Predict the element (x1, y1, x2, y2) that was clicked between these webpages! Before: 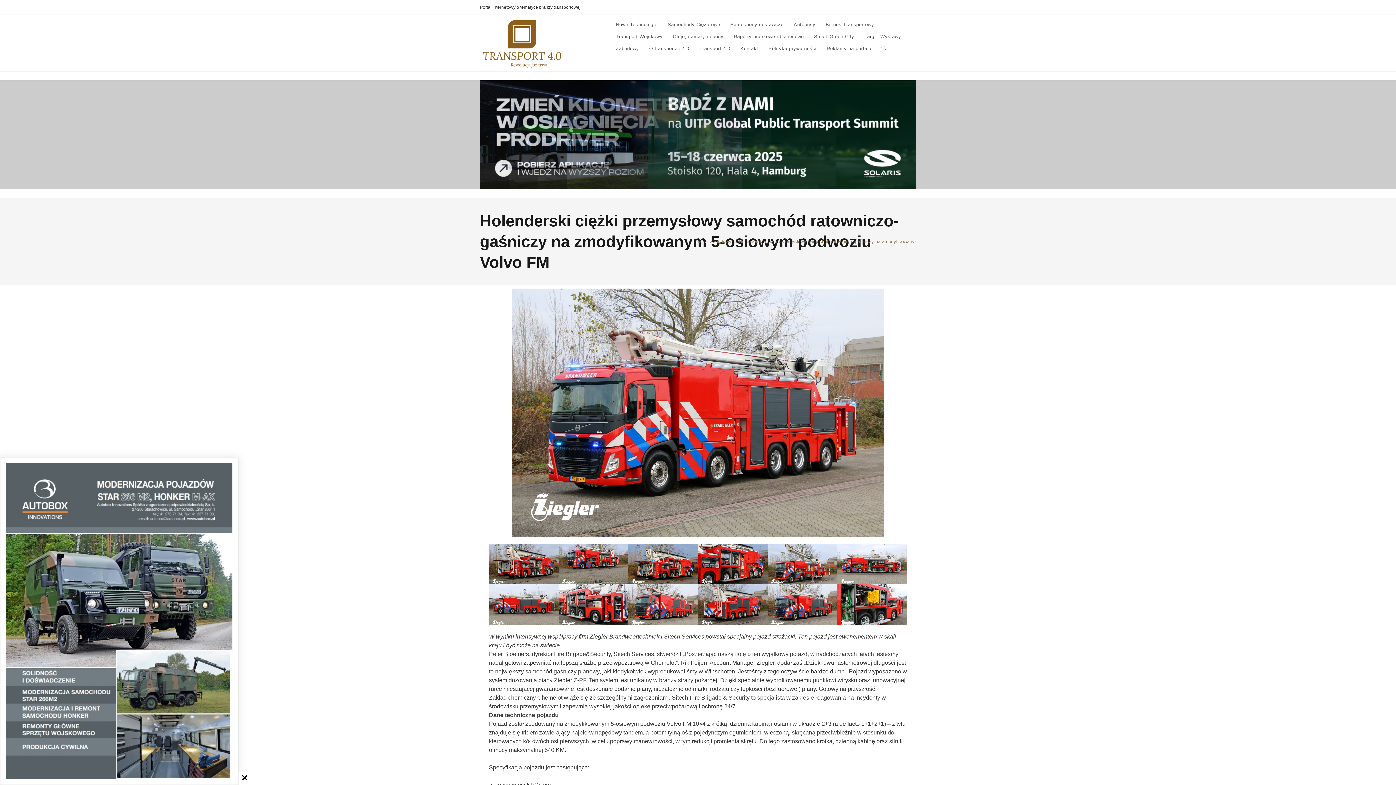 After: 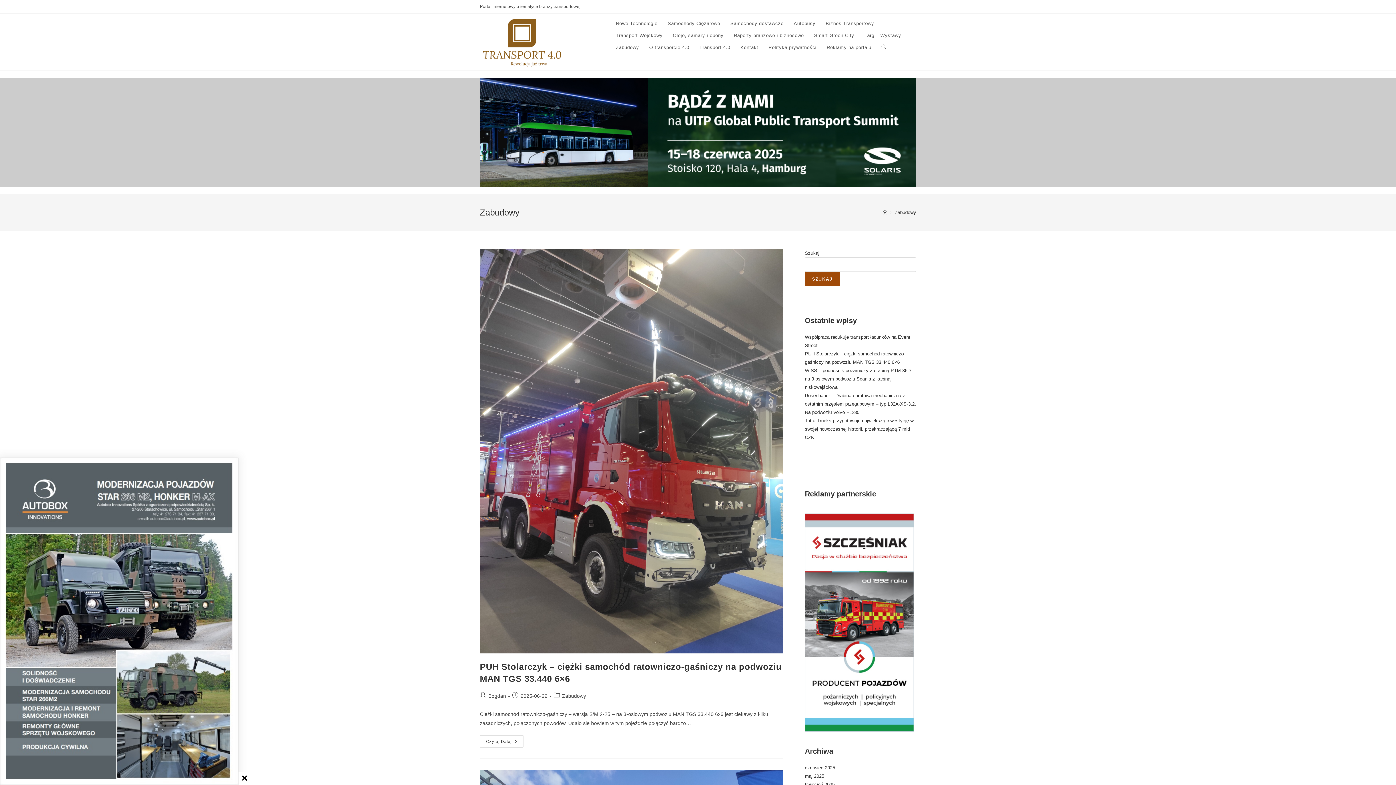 Action: label: Zabudowy bbox: (610, 42, 644, 54)